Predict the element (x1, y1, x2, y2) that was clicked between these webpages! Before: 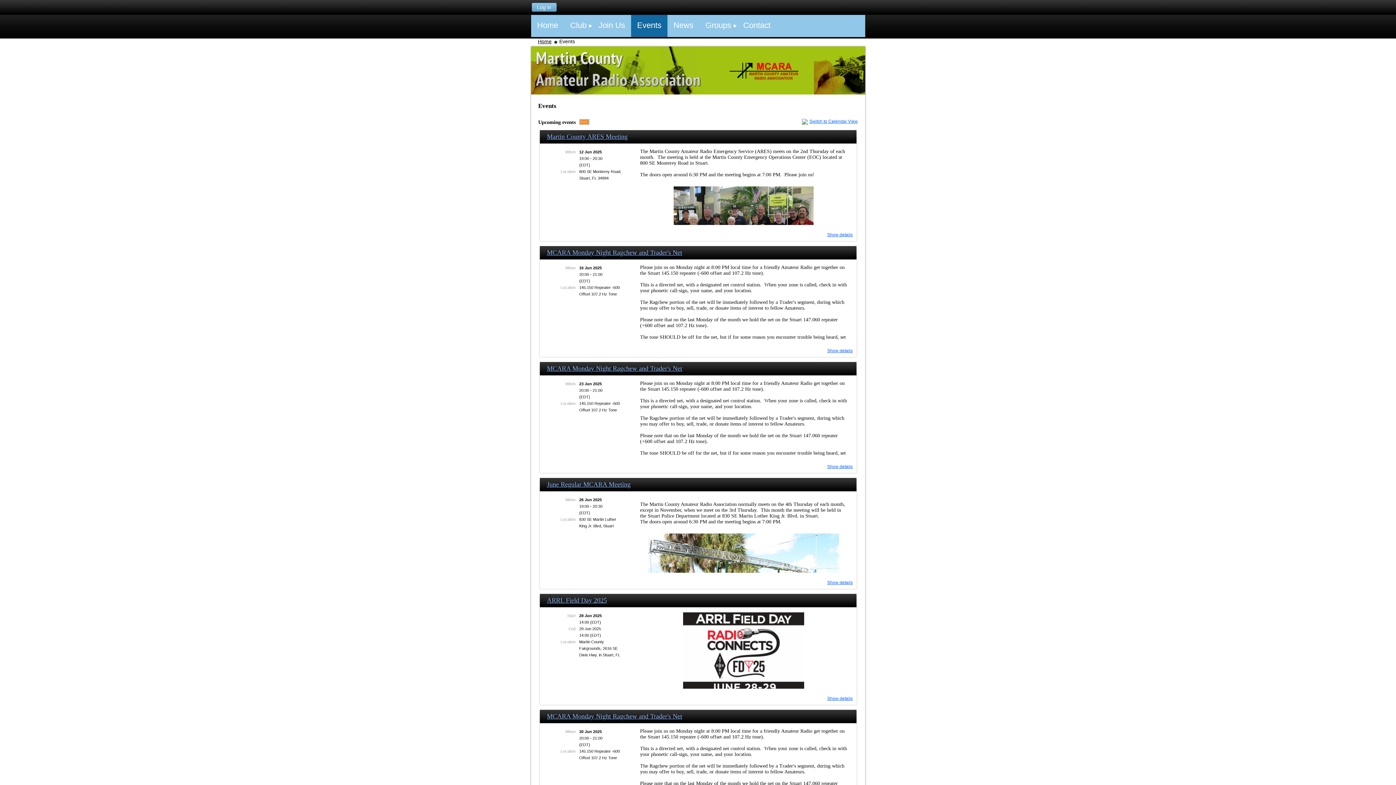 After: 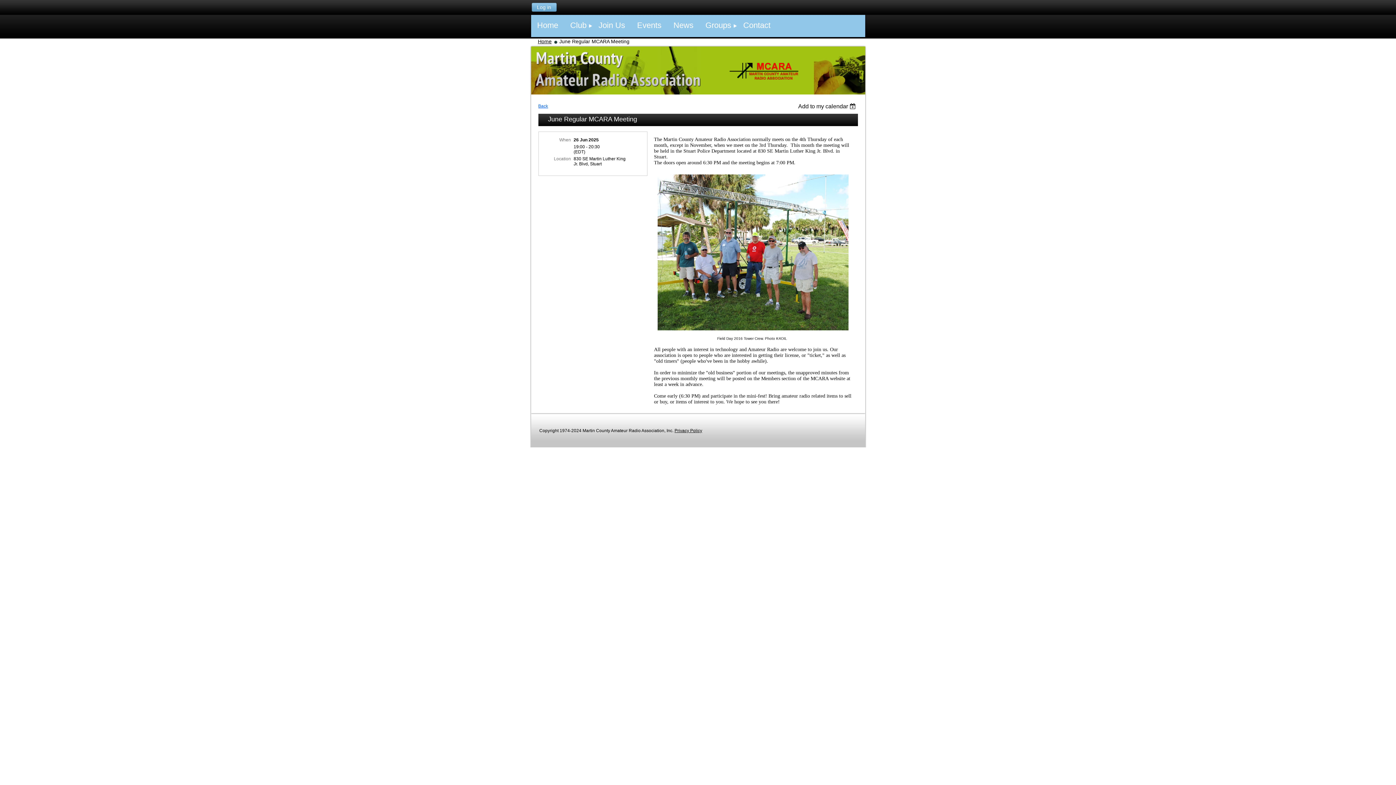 Action: label: June Regular MCARA Meeting bbox: (547, 481, 630, 488)